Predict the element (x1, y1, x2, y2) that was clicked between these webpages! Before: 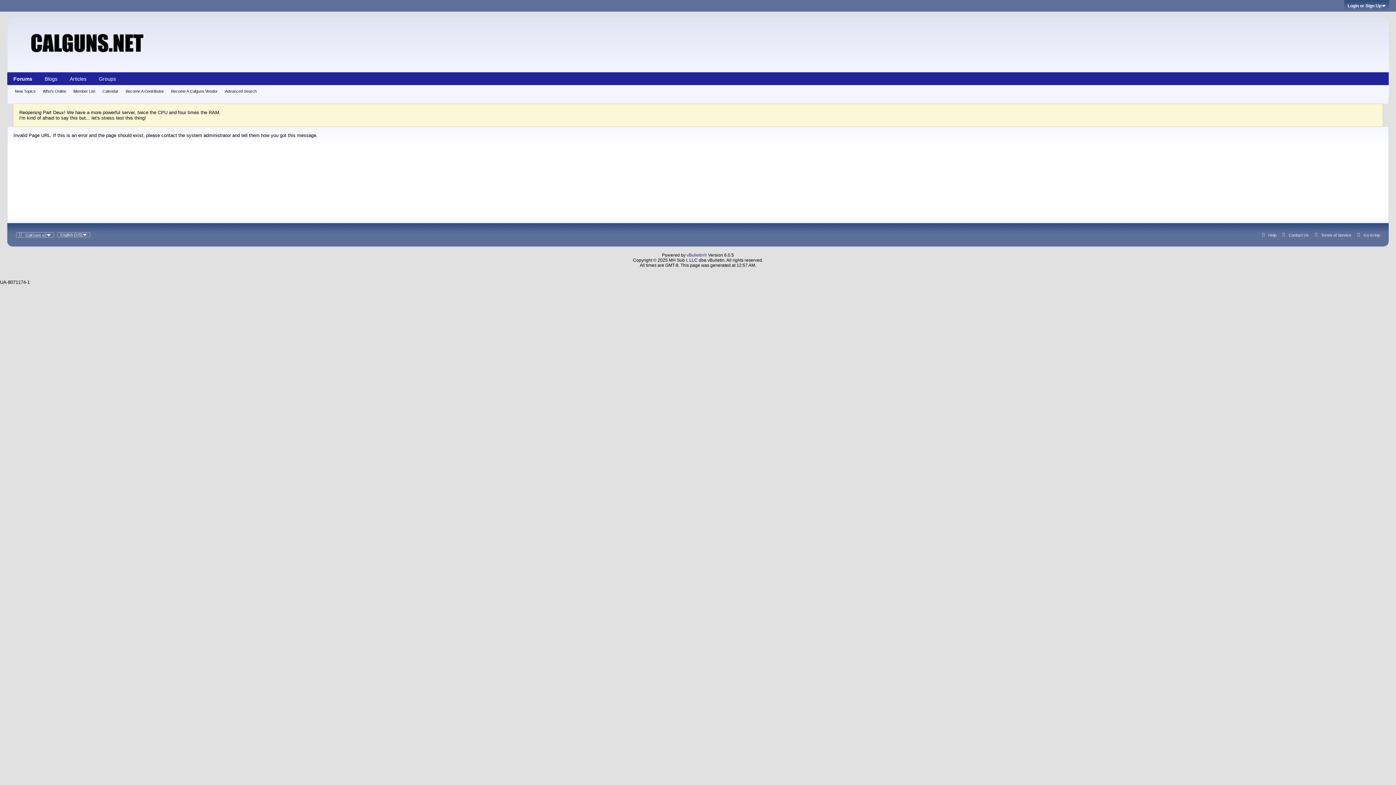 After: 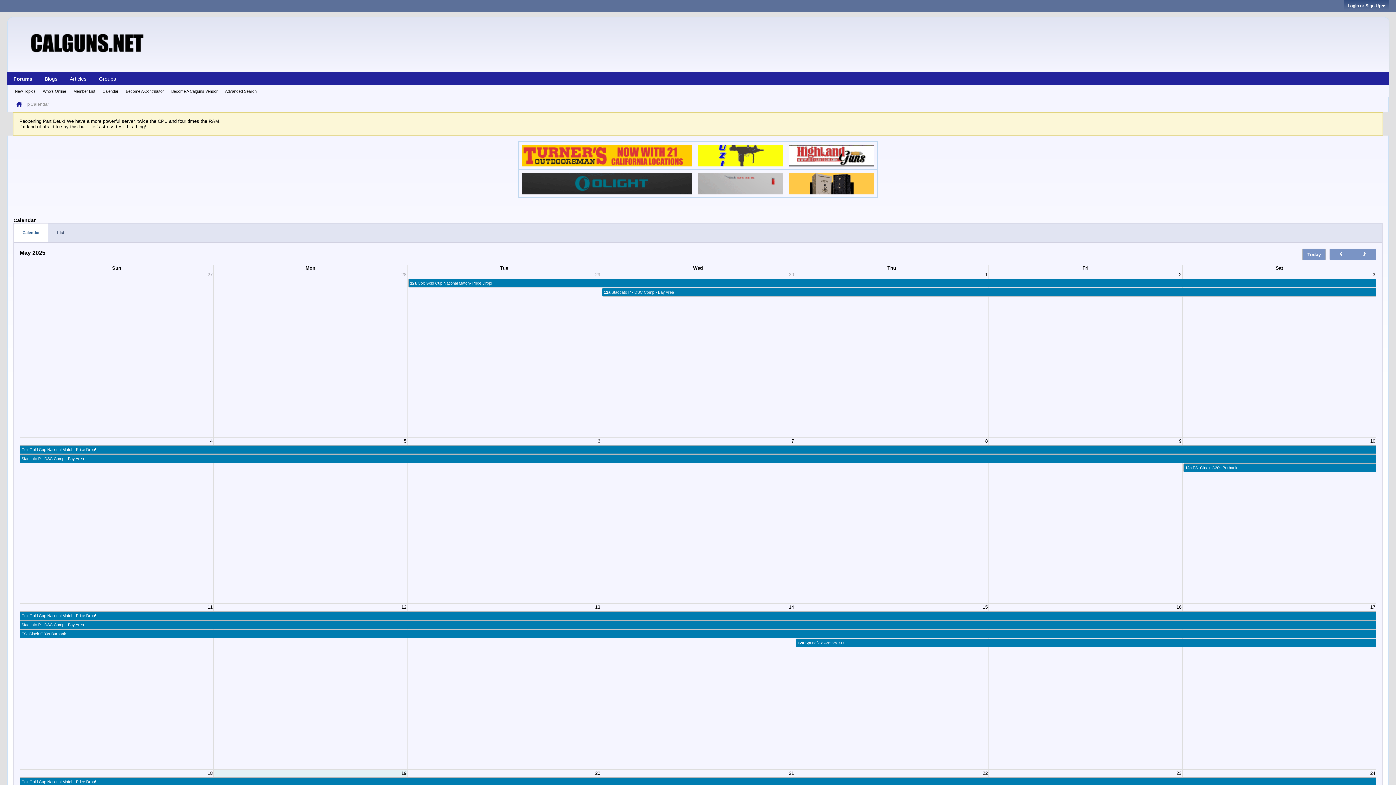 Action: label: Calendar bbox: (102, 85, 118, 97)